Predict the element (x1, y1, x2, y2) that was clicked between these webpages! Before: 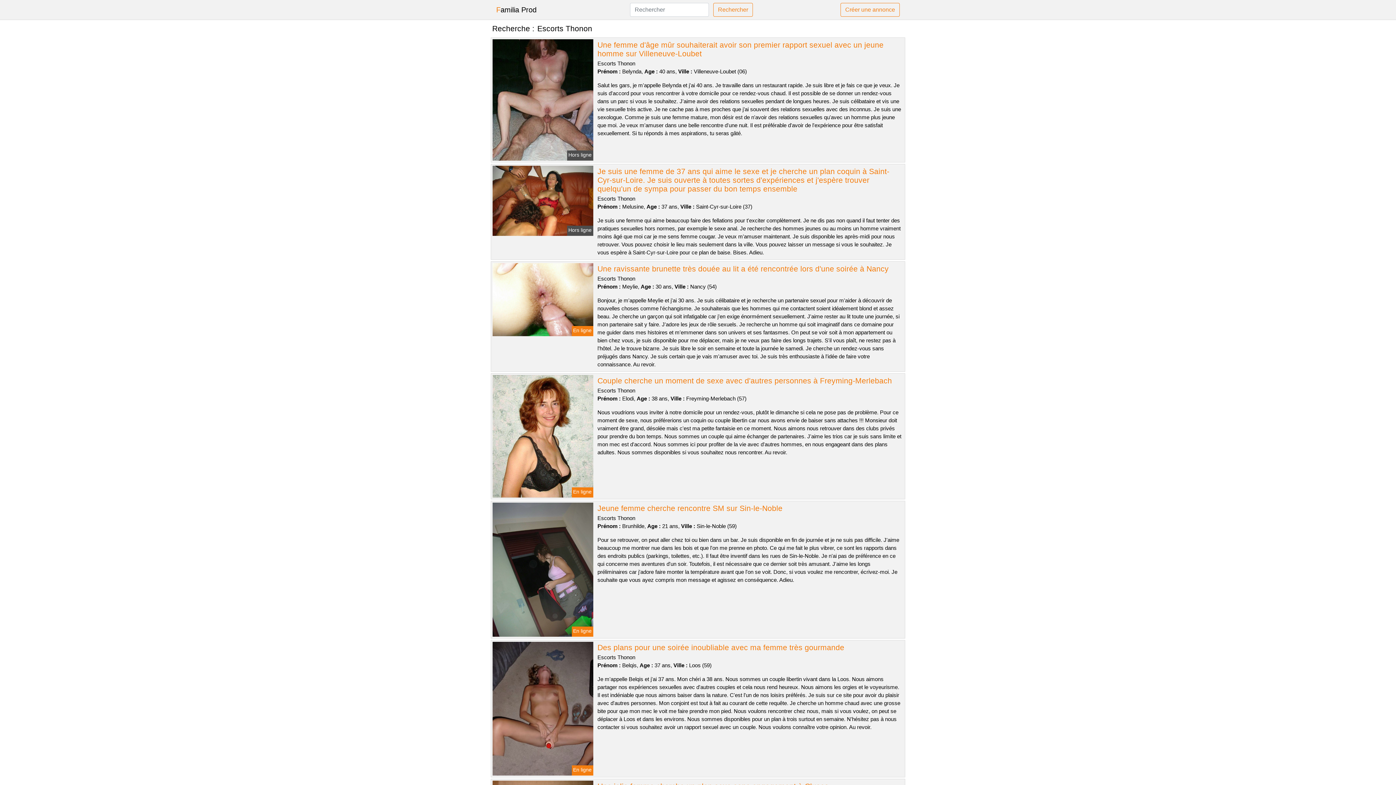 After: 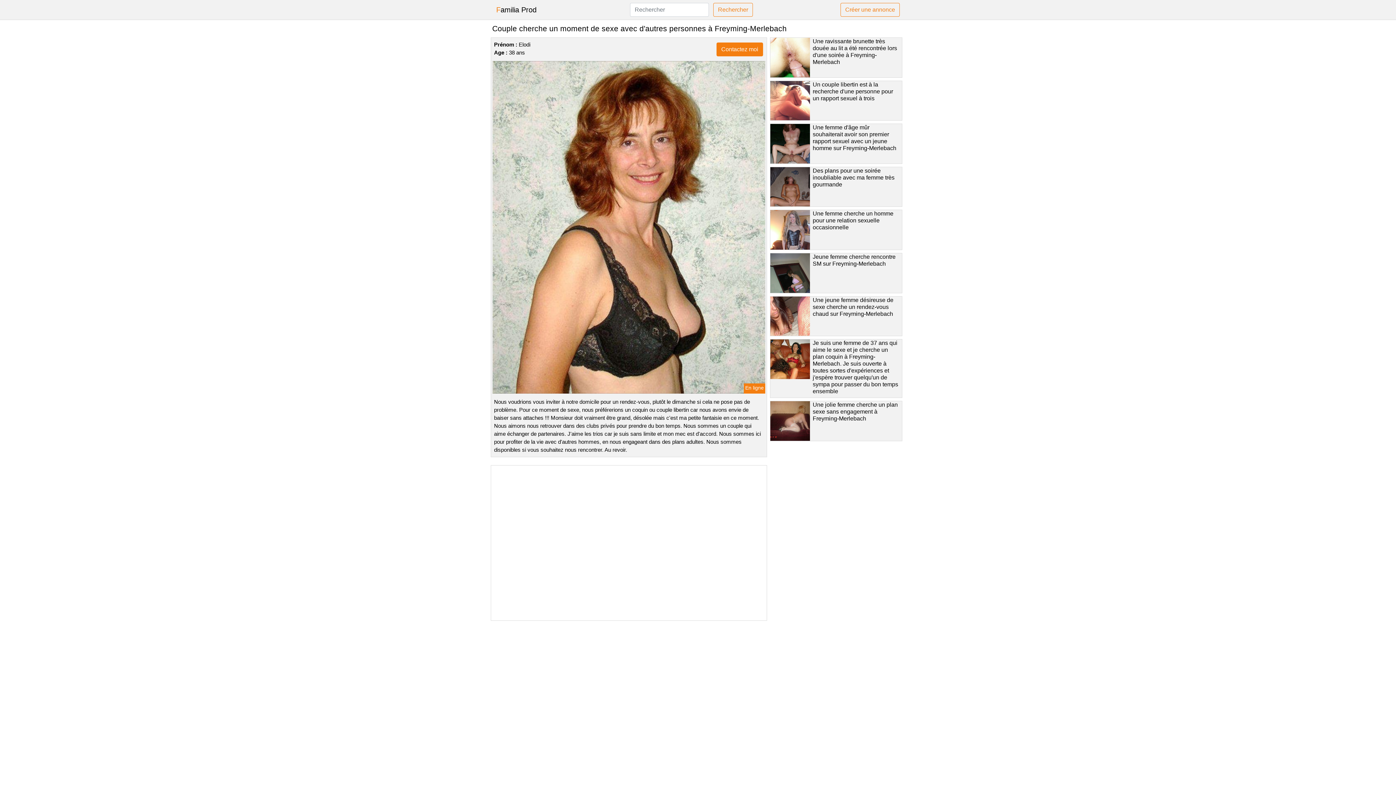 Action: bbox: (491, 432, 594, 439)